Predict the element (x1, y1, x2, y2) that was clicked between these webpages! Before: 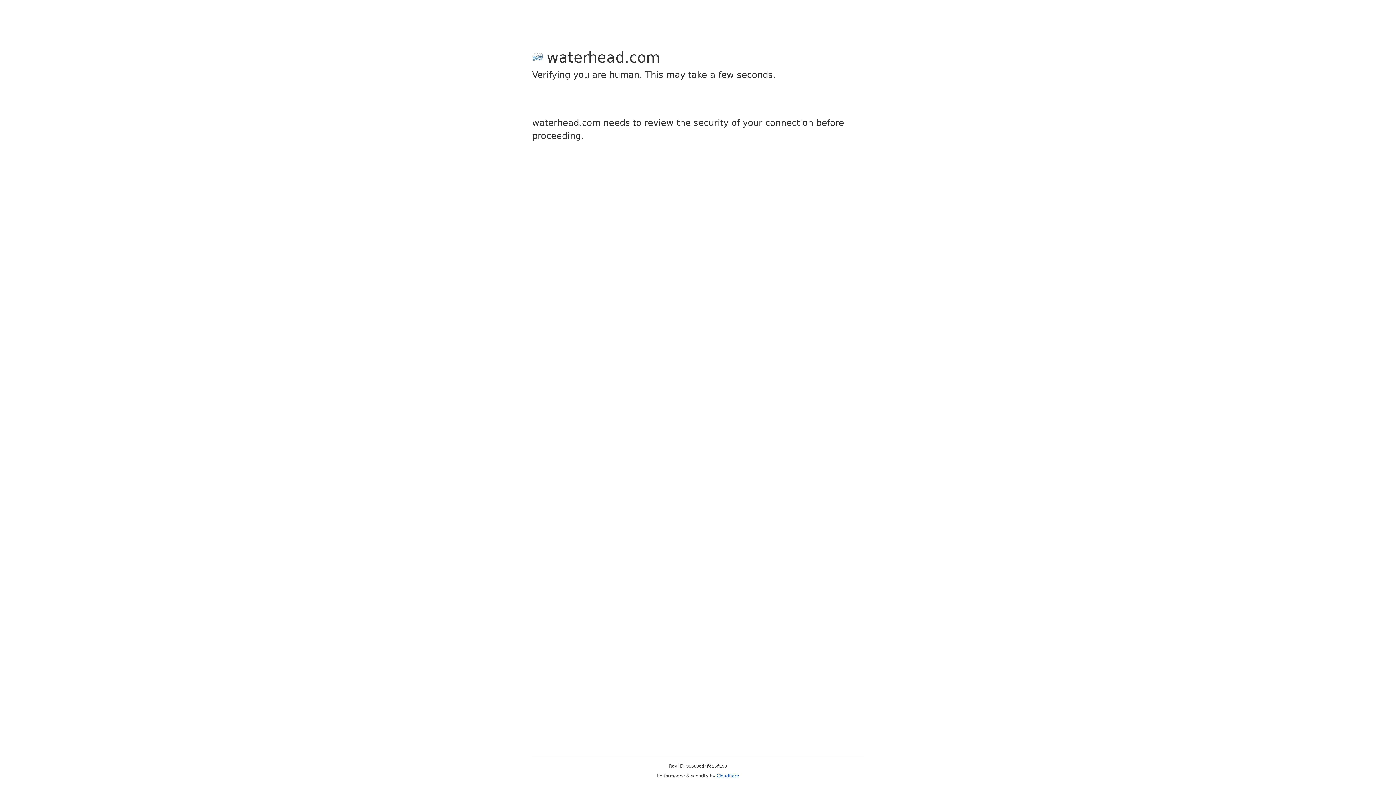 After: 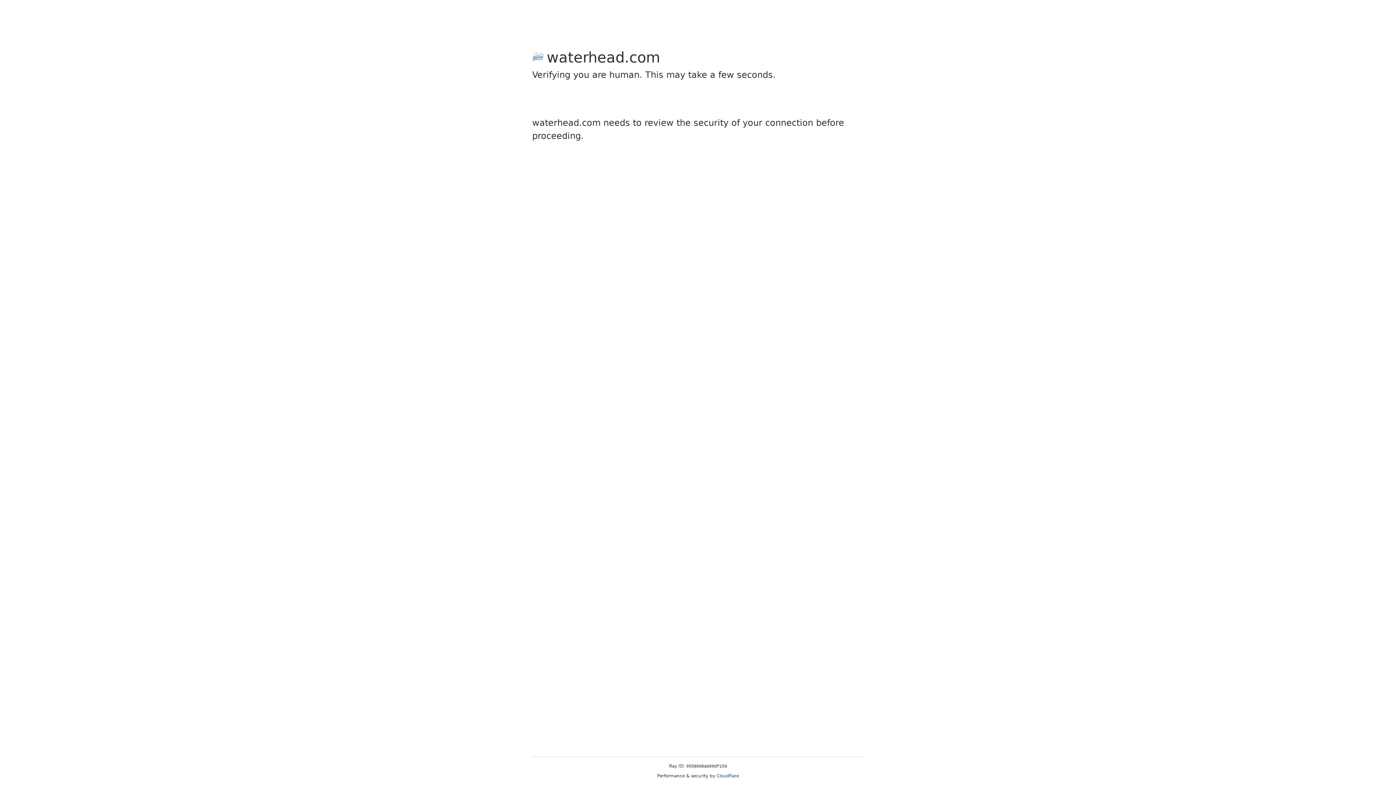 Action: label: Cloudflare bbox: (716, 773, 739, 778)